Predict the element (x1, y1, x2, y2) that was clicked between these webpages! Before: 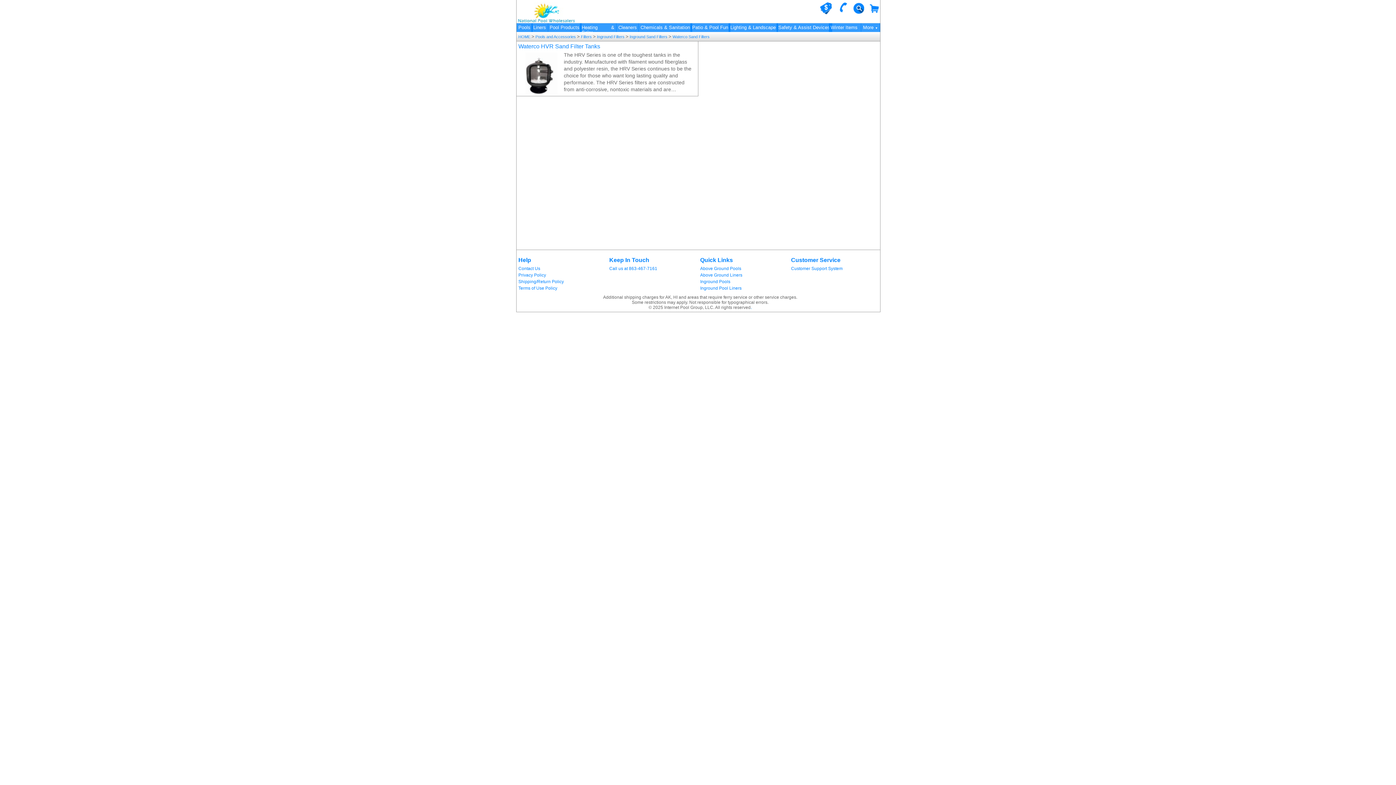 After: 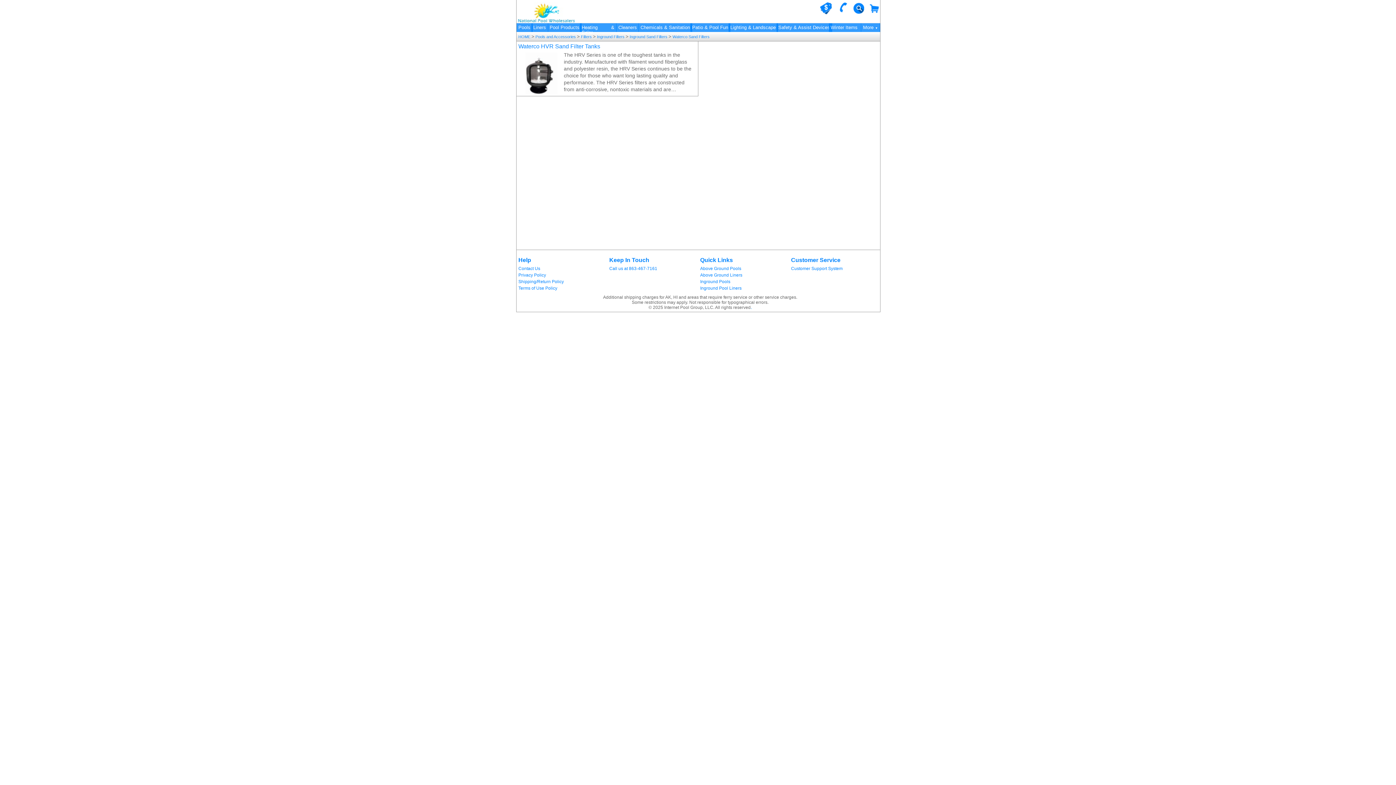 Action: label: Help bbox: (518, 257, 531, 263)